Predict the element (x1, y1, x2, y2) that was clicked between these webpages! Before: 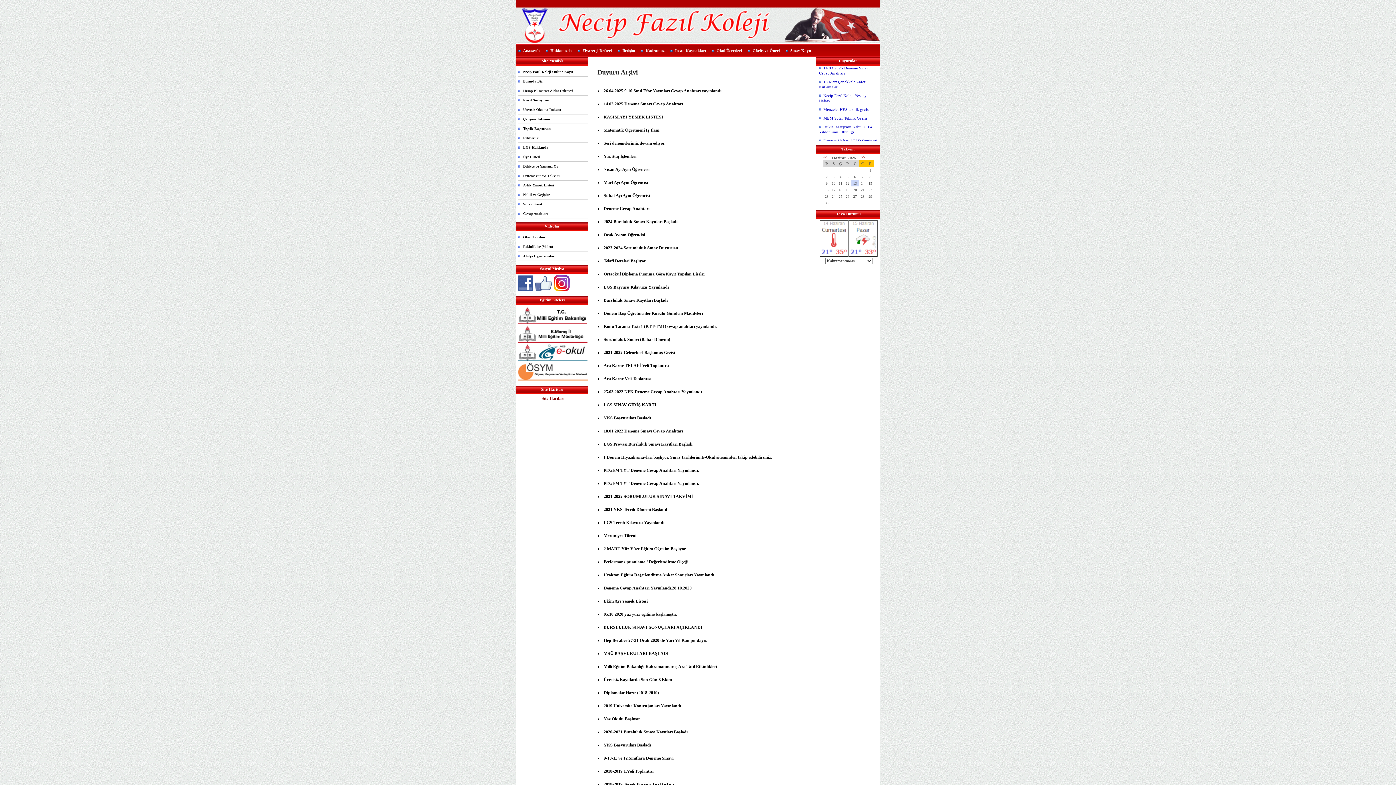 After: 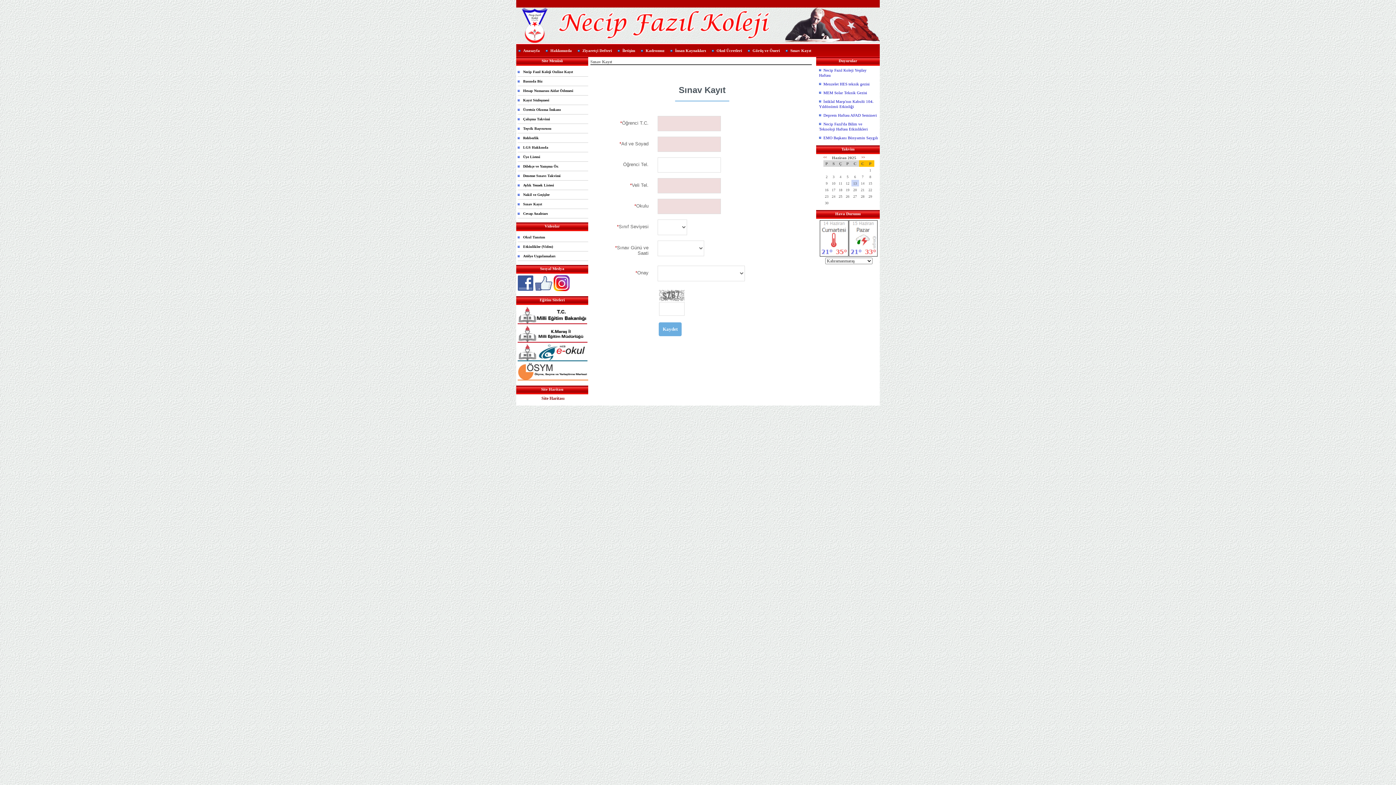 Action: label: Sınav Kayıt bbox: (785, 46, 815, 55)